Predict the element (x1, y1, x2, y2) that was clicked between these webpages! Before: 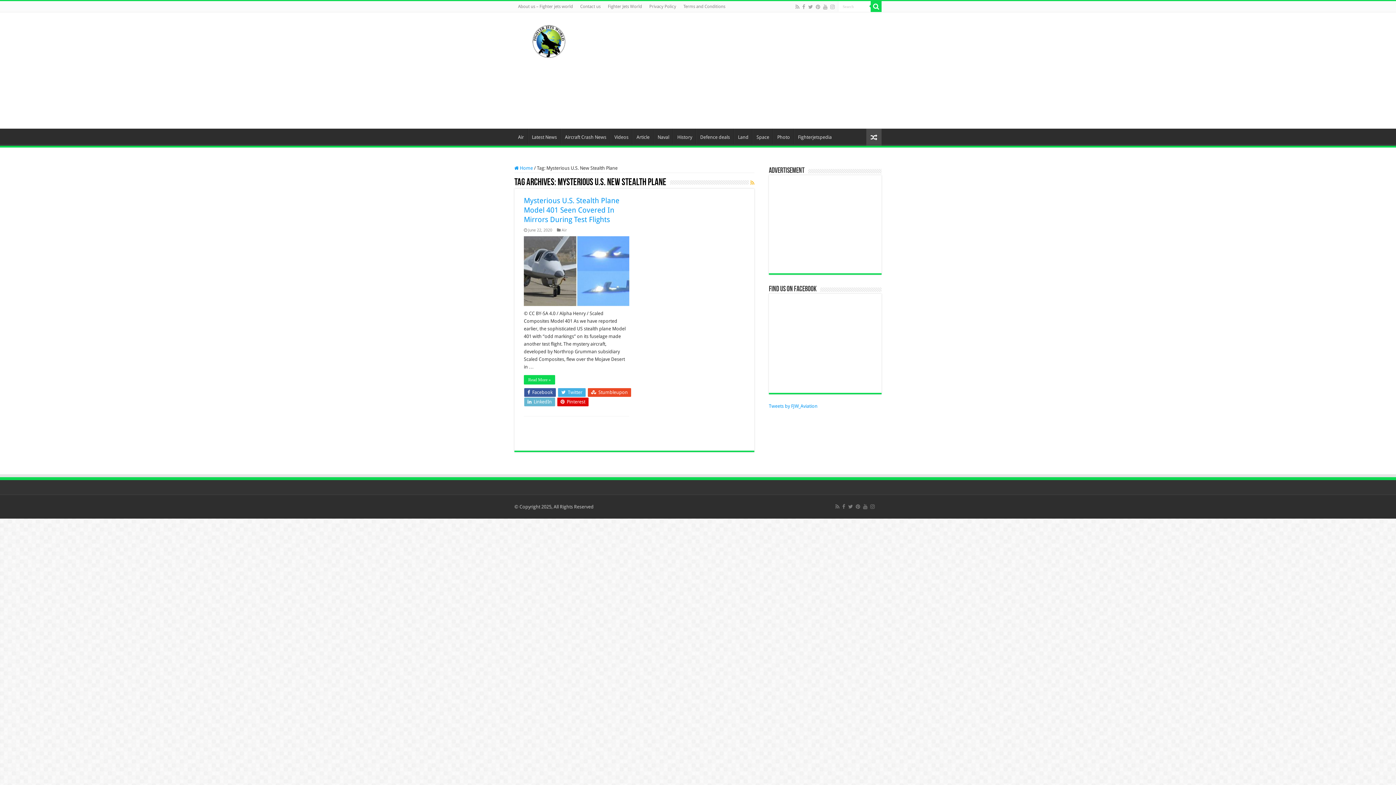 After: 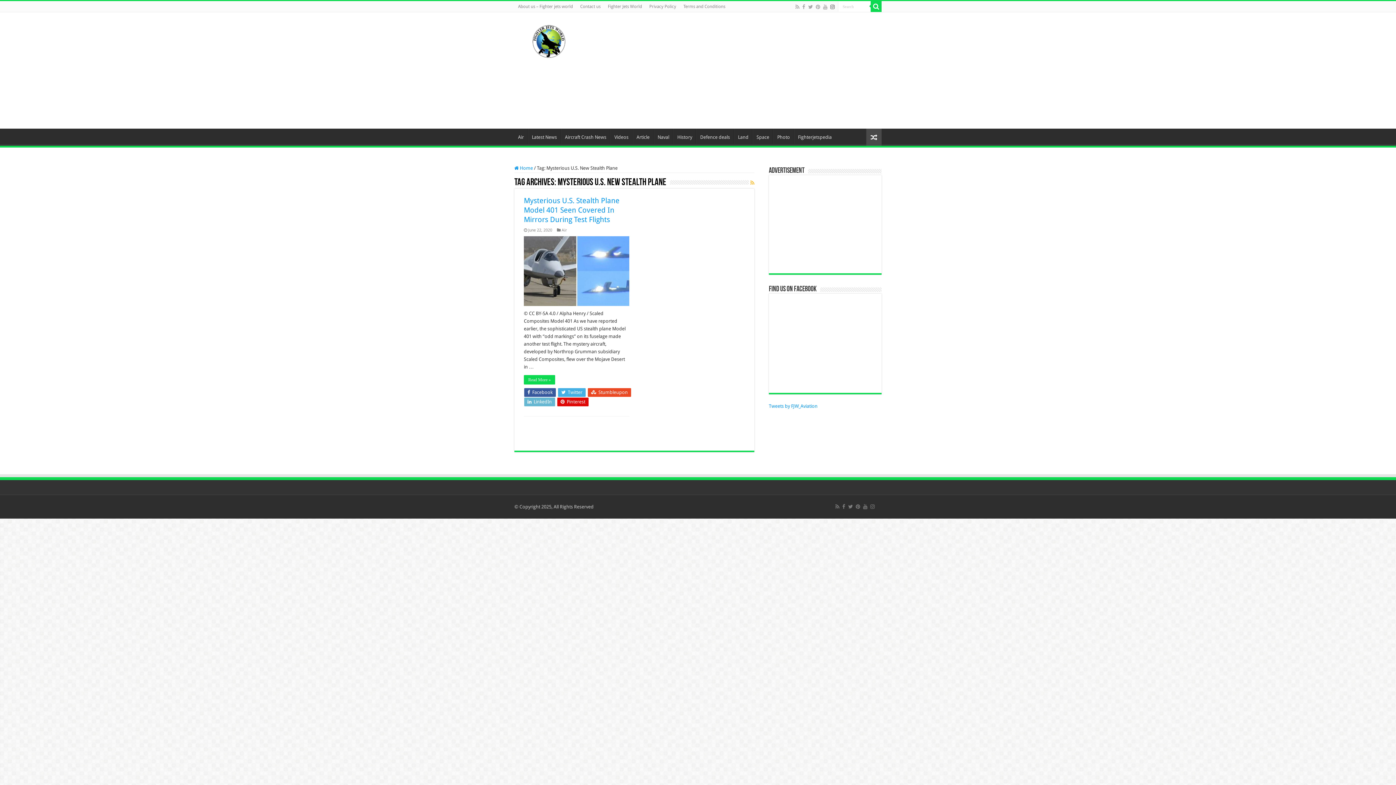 Action: bbox: (829, 2, 835, 11)